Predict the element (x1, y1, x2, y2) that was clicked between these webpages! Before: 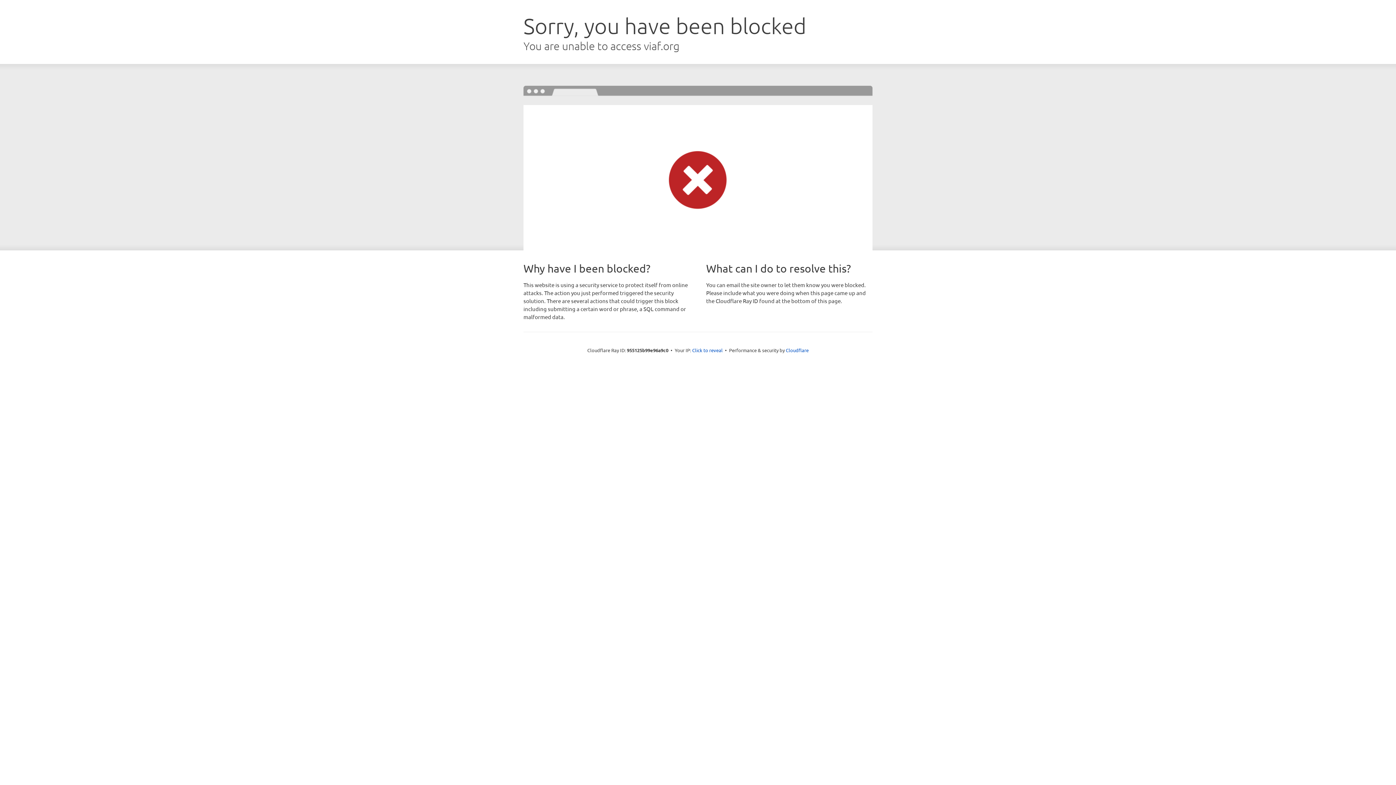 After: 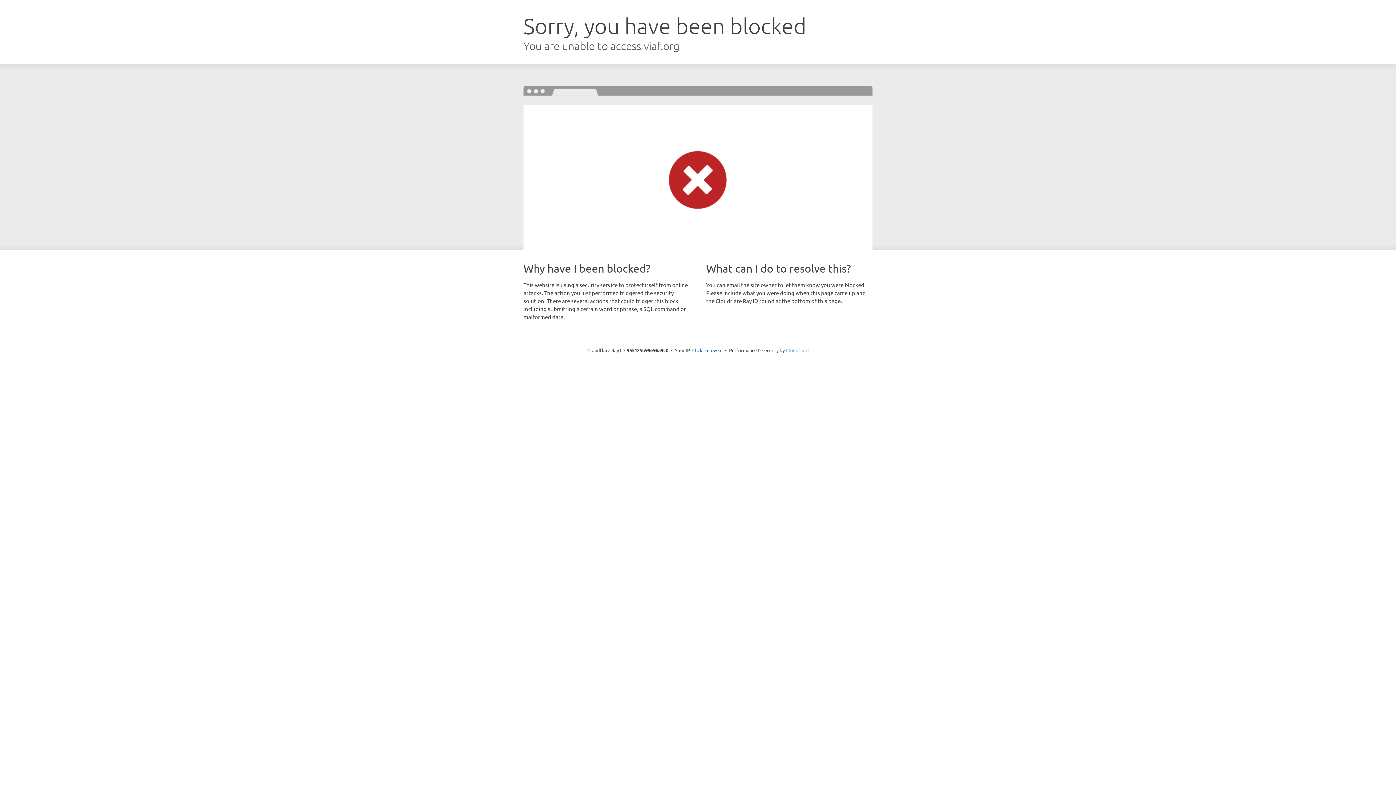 Action: label: Cloudflare bbox: (786, 347, 808, 353)